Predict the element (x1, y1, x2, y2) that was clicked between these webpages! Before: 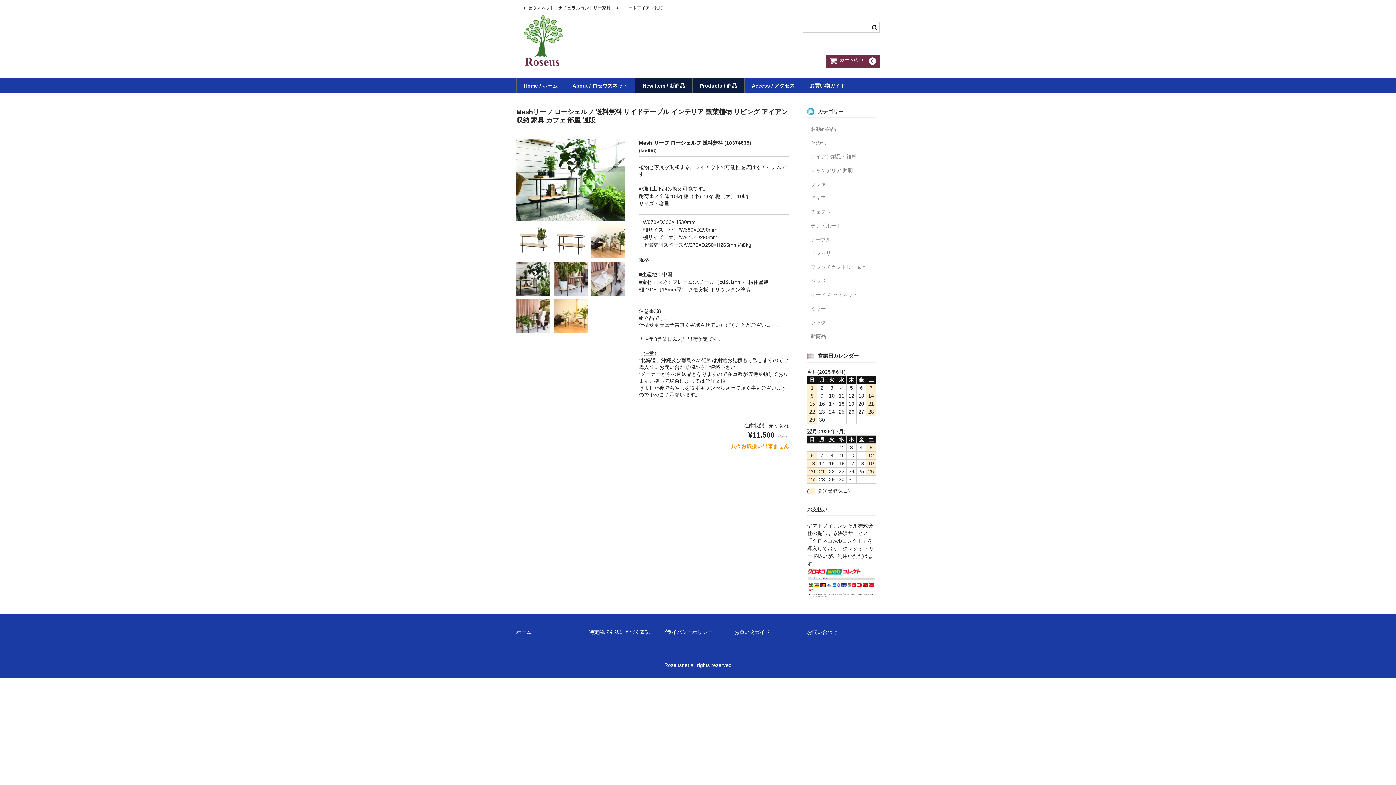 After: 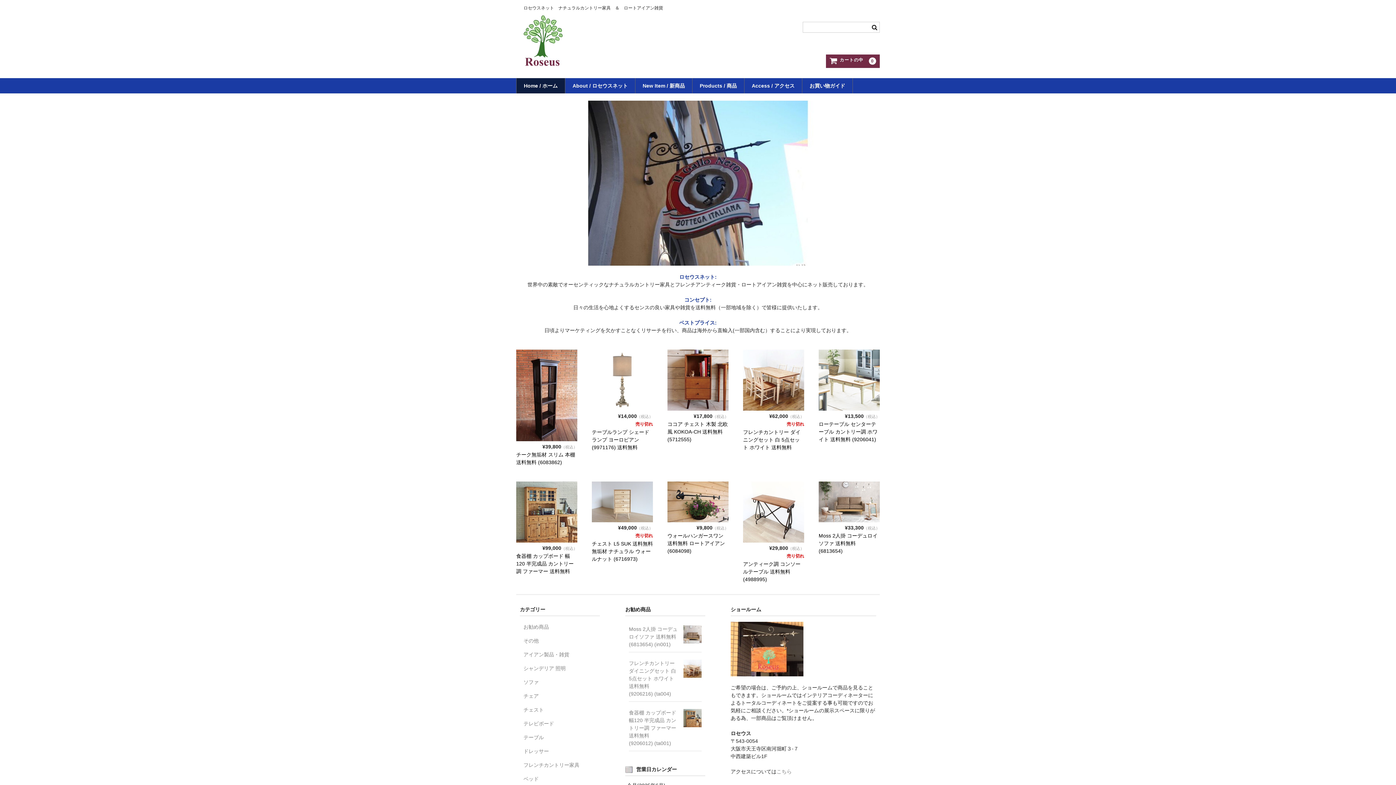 Action: bbox: (516, 14, 570, 69)